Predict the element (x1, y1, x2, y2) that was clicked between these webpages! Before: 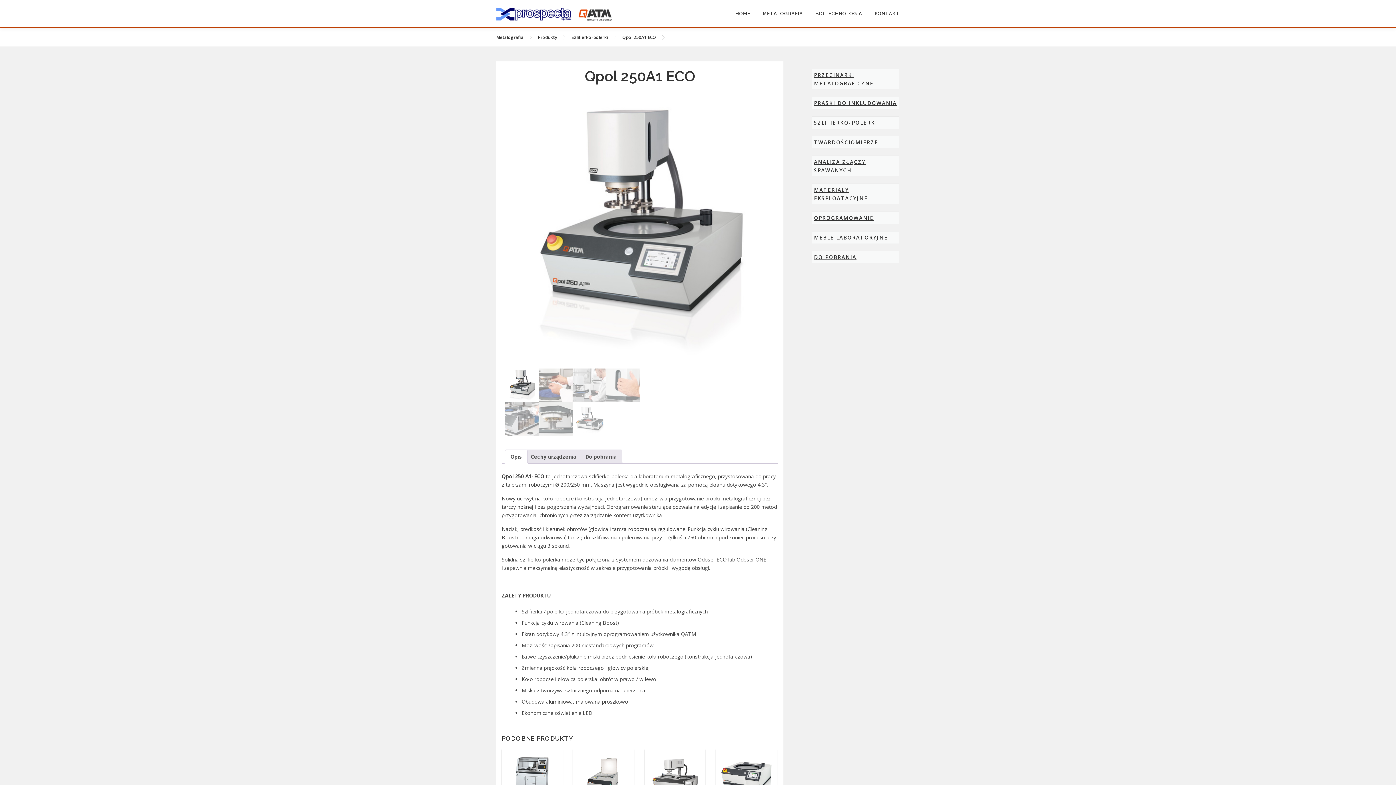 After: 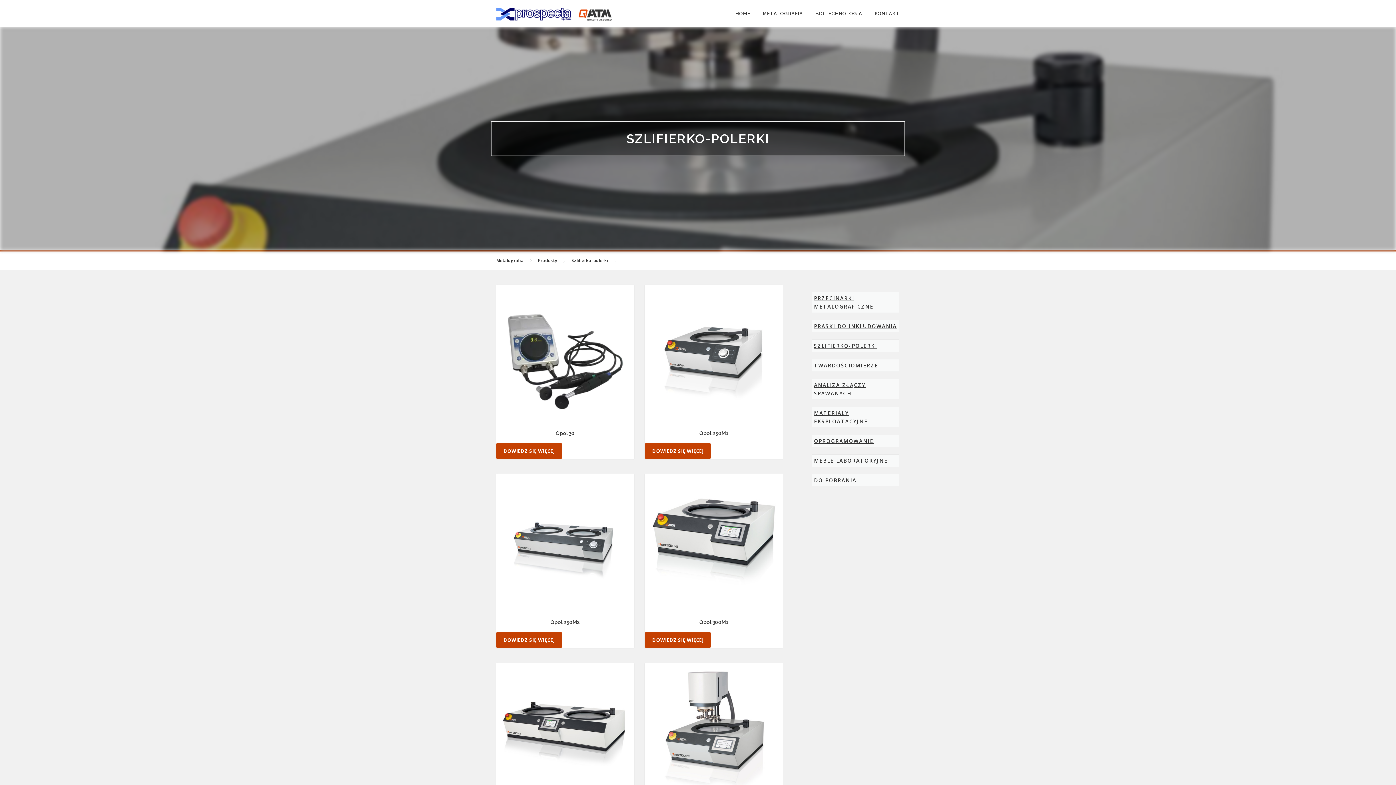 Action: bbox: (571, 34, 608, 40) label: Szlifierko-polerki